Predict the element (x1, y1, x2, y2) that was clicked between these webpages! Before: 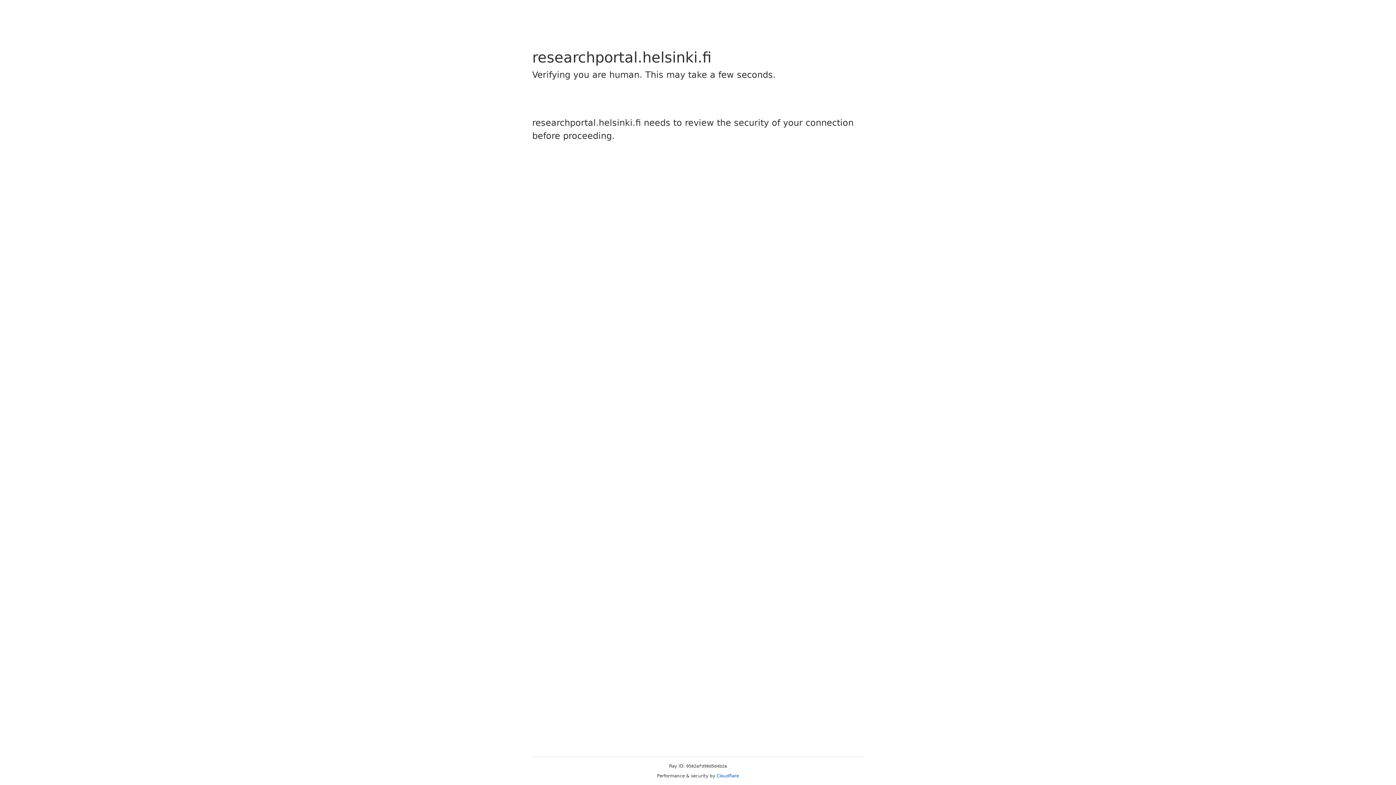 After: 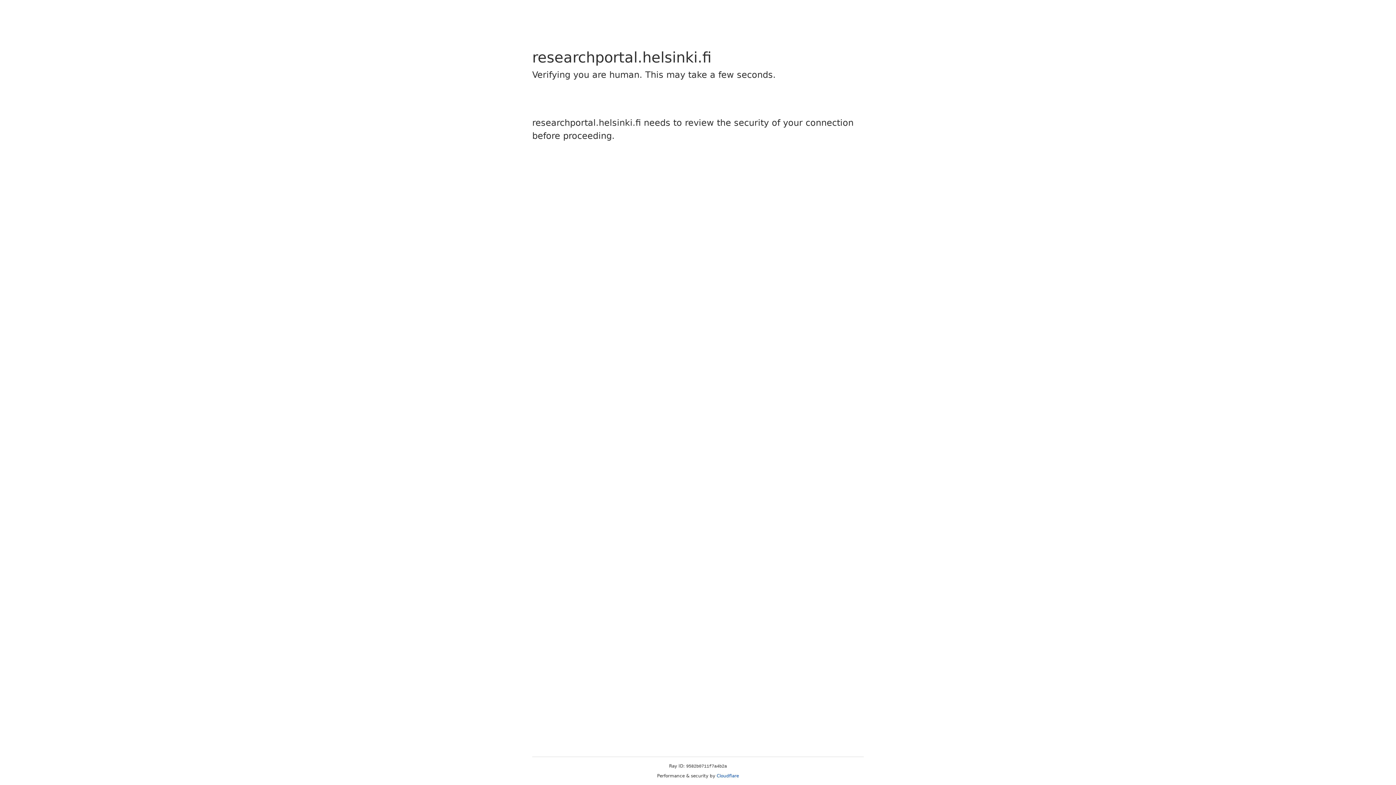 Action: label: Cloudflare bbox: (716, 773, 739, 778)